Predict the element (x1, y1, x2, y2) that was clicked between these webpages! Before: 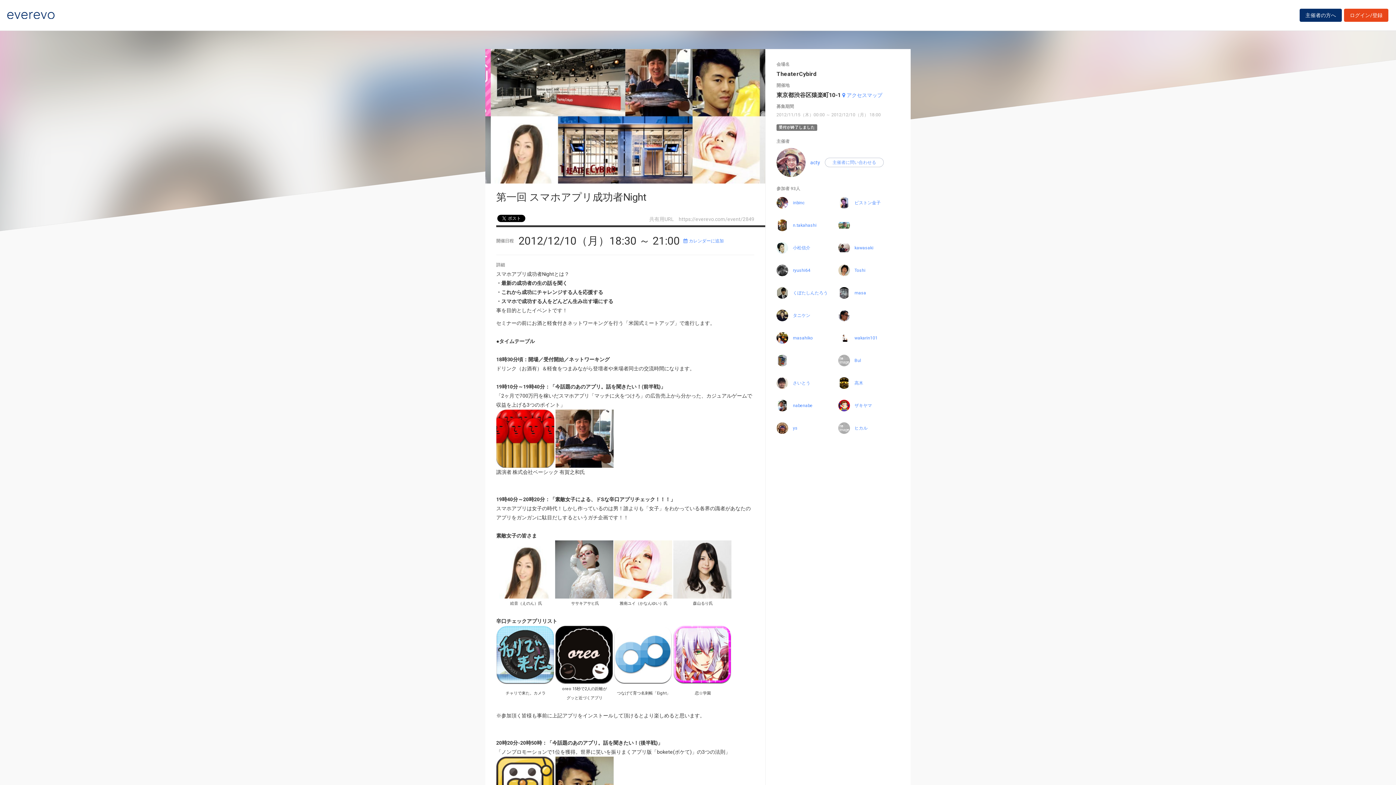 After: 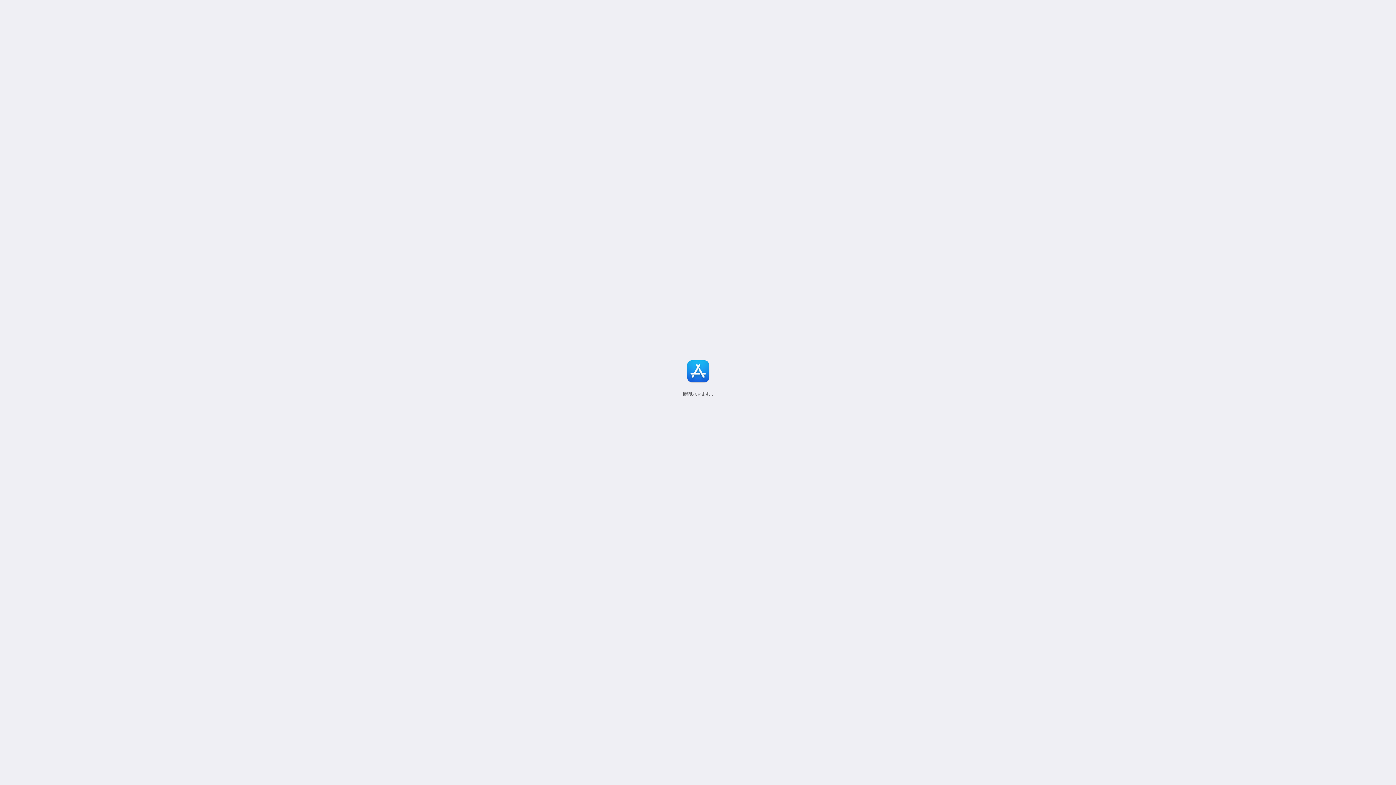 Action: bbox: (496, 651, 554, 657)